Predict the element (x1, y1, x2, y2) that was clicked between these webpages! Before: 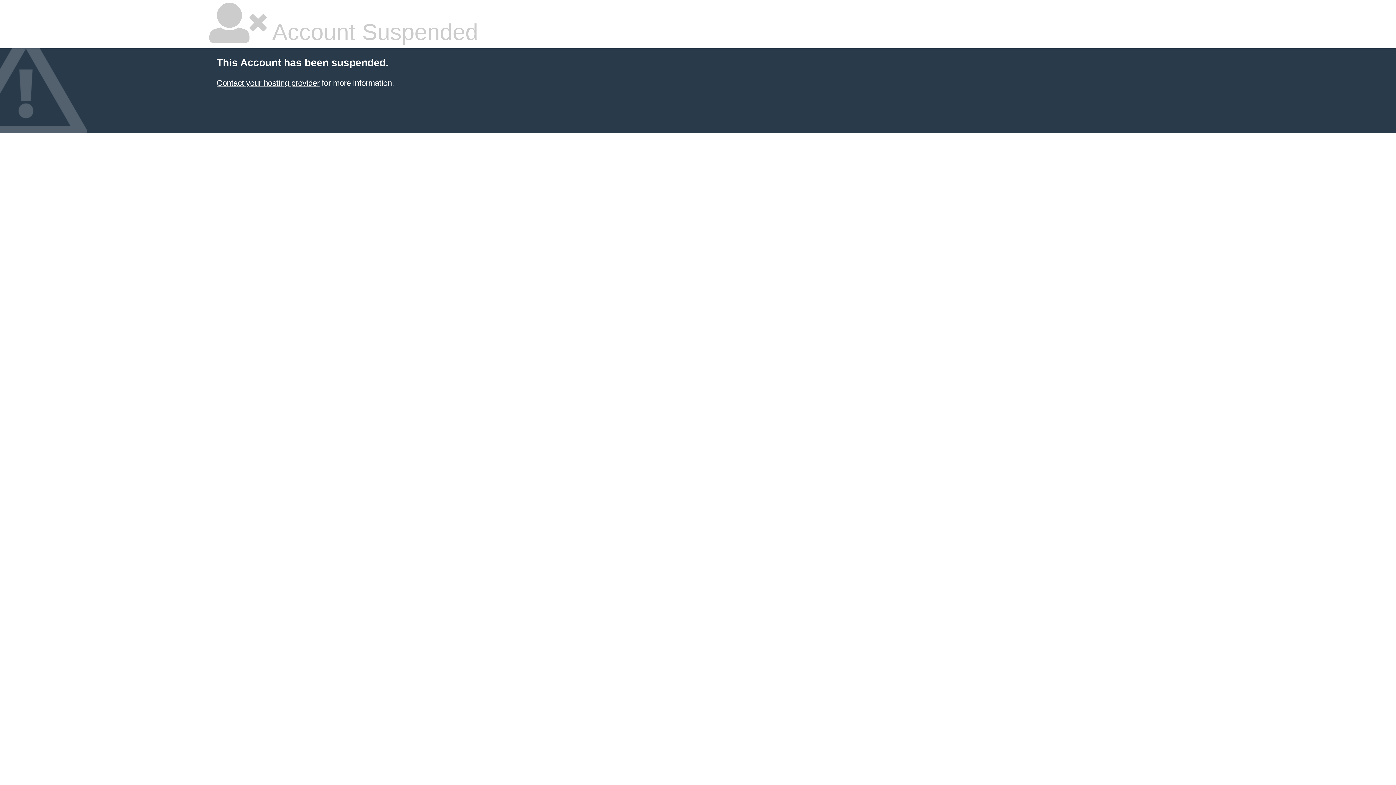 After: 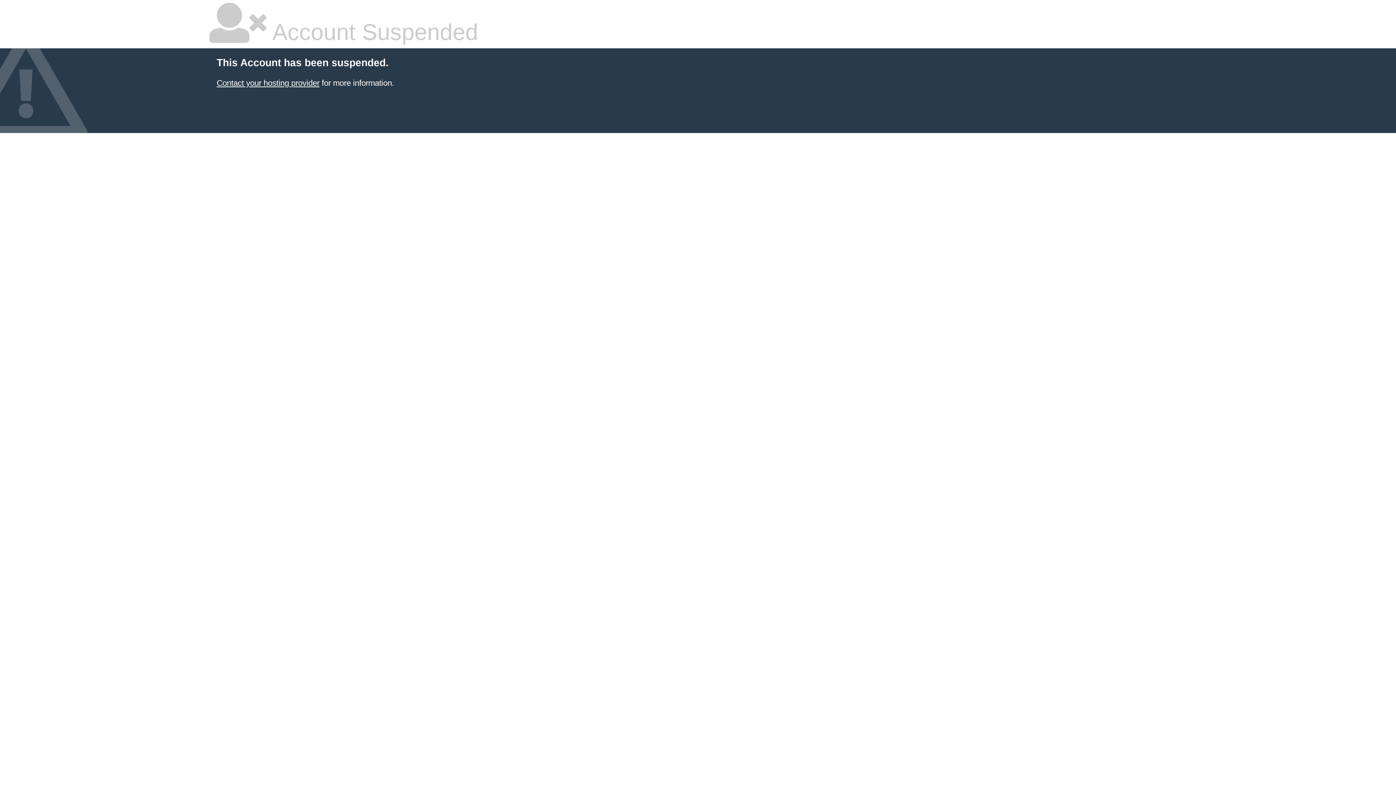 Action: bbox: (216, 78, 319, 87) label: Contact your hosting provider